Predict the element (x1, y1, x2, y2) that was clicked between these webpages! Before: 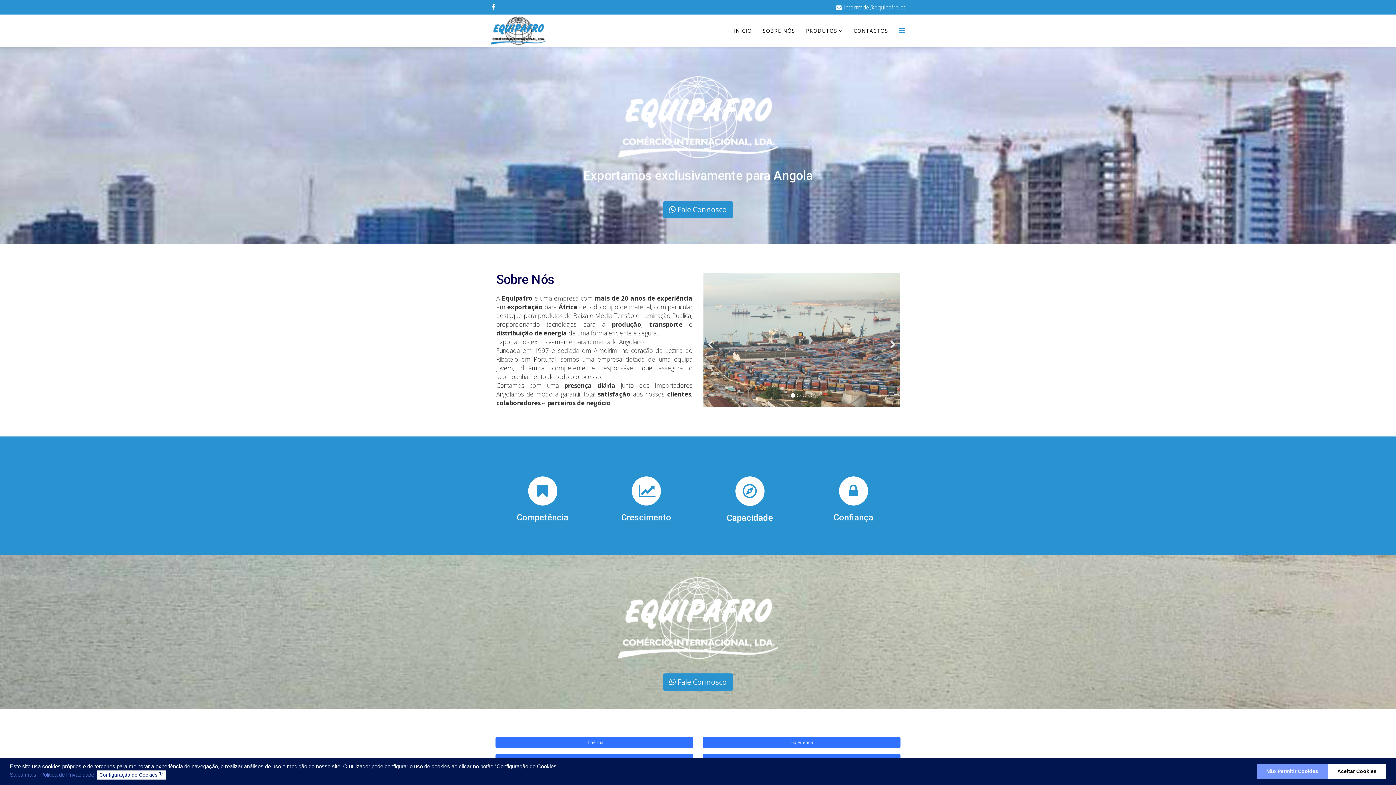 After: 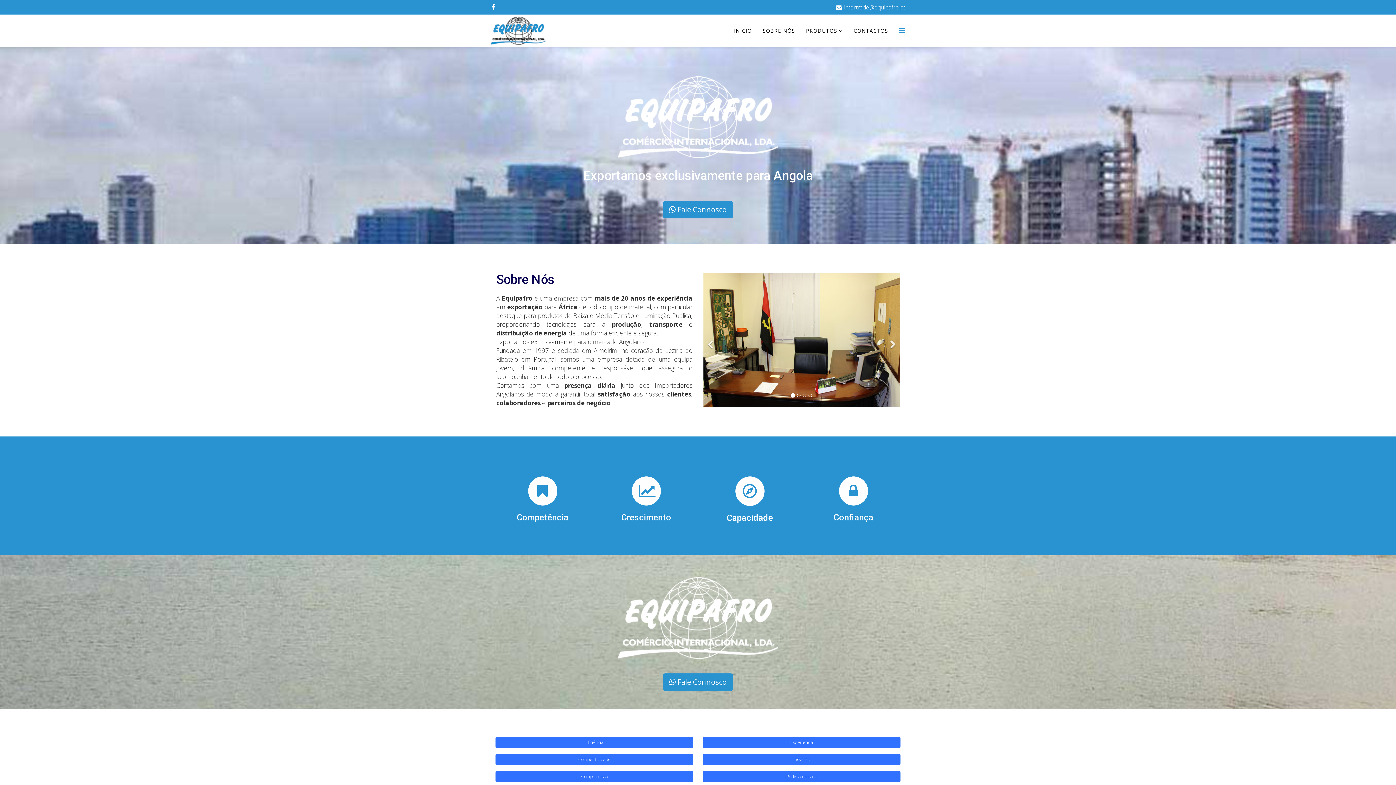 Action: label: deny cookies bbox: (1257, 764, 1328, 779)